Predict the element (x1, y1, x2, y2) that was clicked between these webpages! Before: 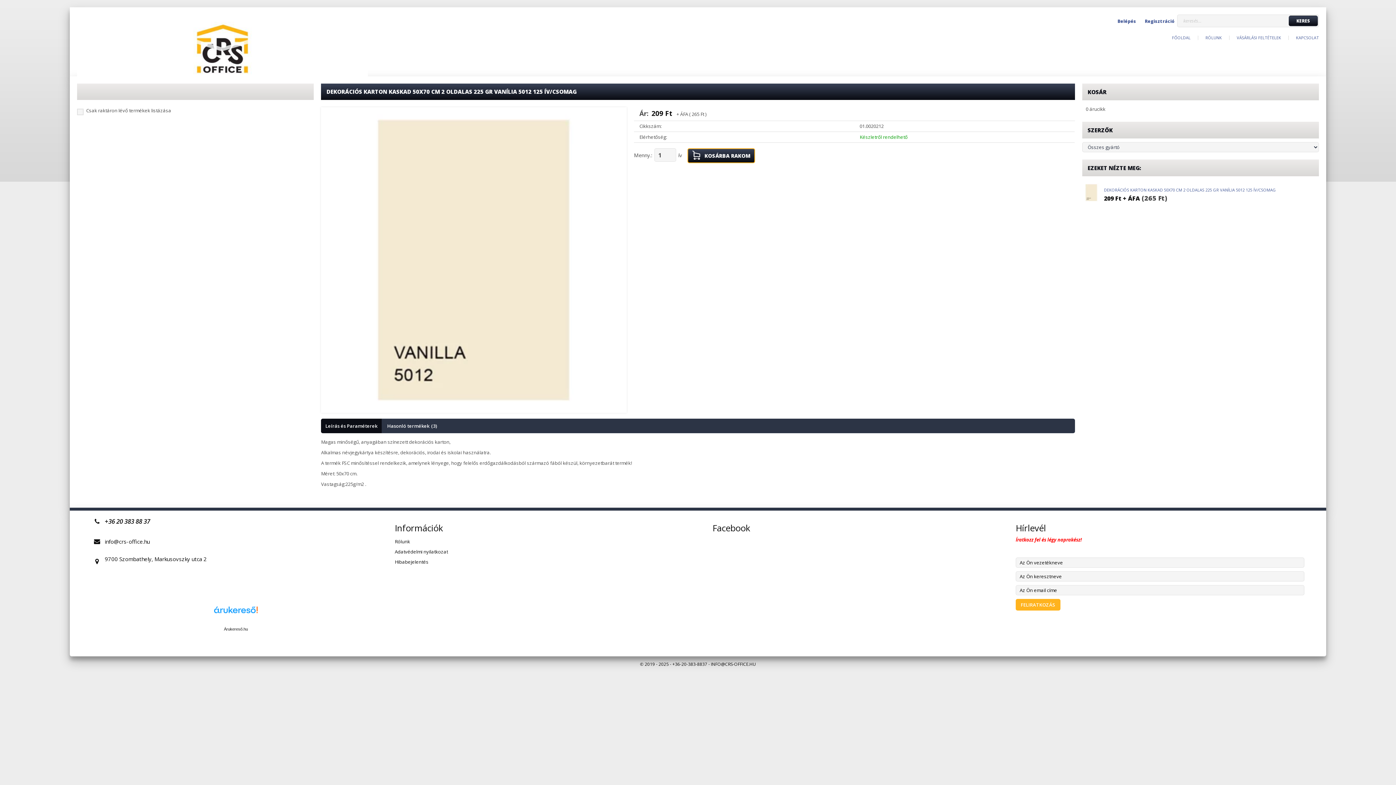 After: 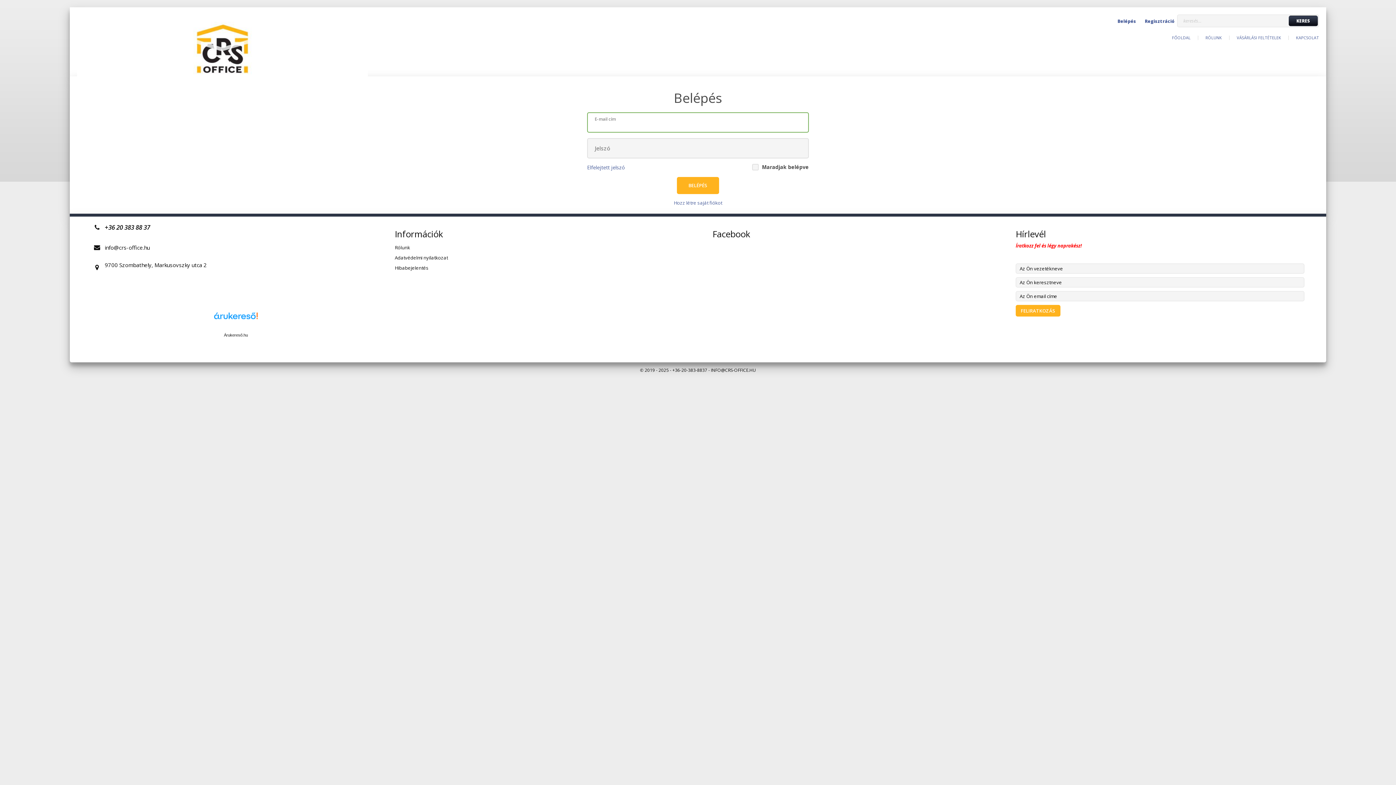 Action: bbox: (1117, 14, 1136, 28) label: Belépés